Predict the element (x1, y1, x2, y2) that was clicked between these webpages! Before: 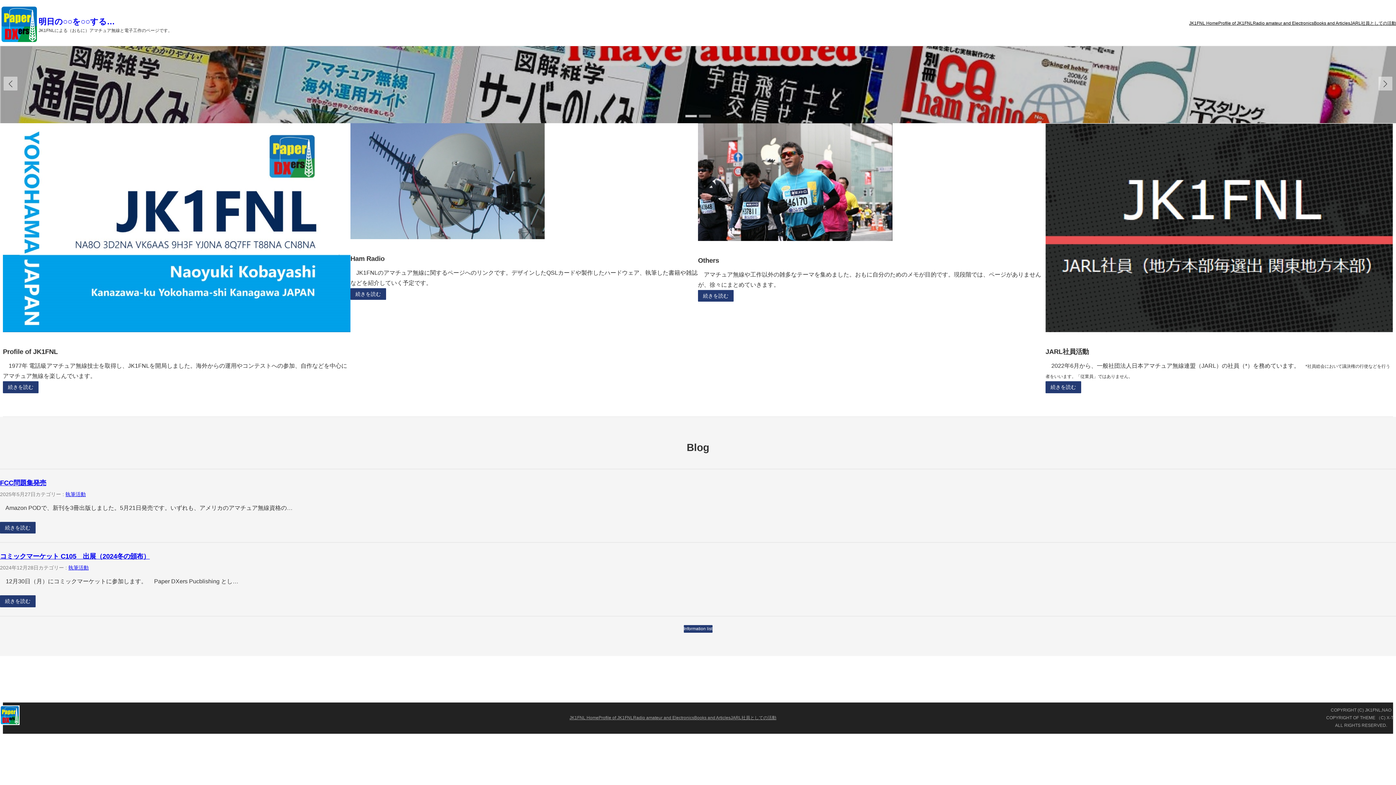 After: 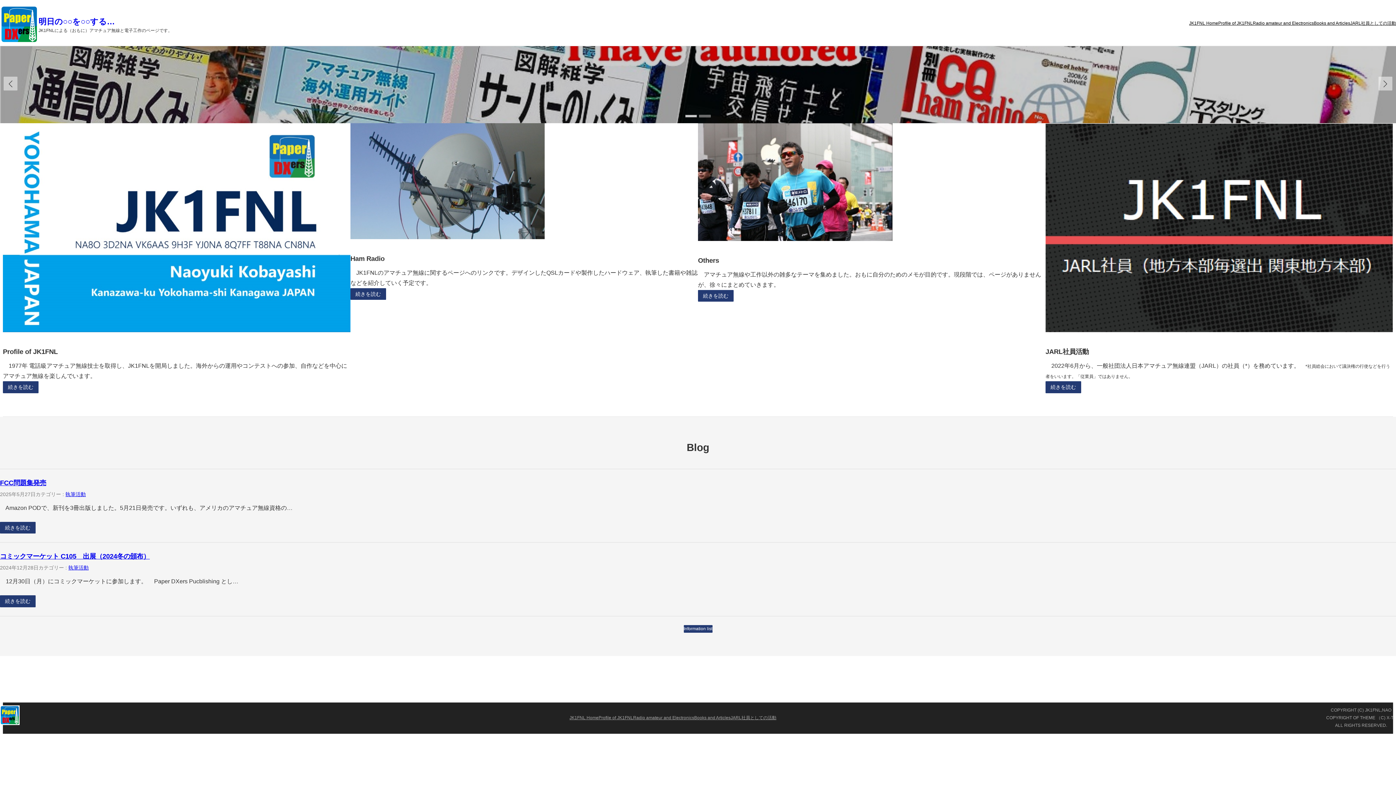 Action: bbox: (1189, 19, 1218, 27) label: JK1FNL Home